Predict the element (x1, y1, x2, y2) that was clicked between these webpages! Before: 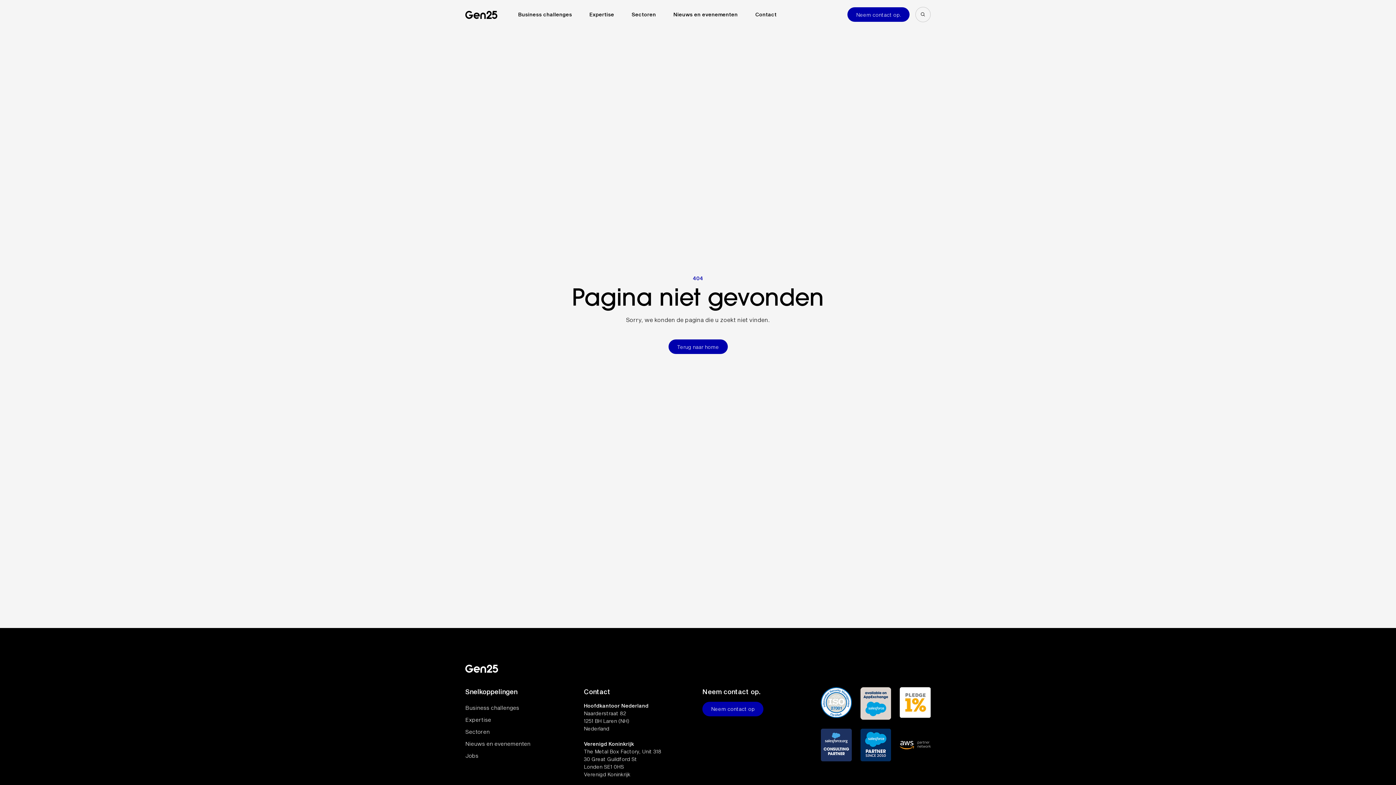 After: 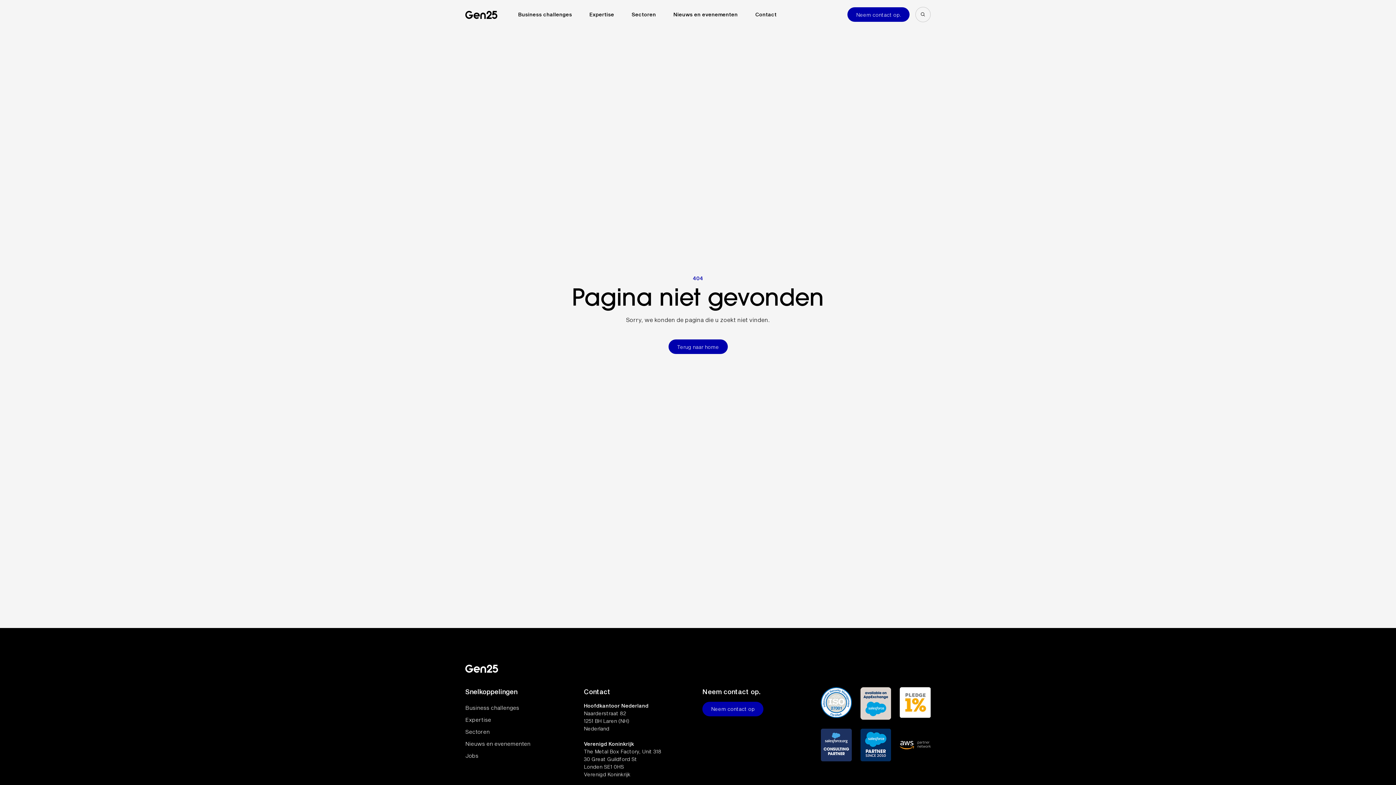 Action: label: Jobs
 bbox: (465, 750, 478, 762)